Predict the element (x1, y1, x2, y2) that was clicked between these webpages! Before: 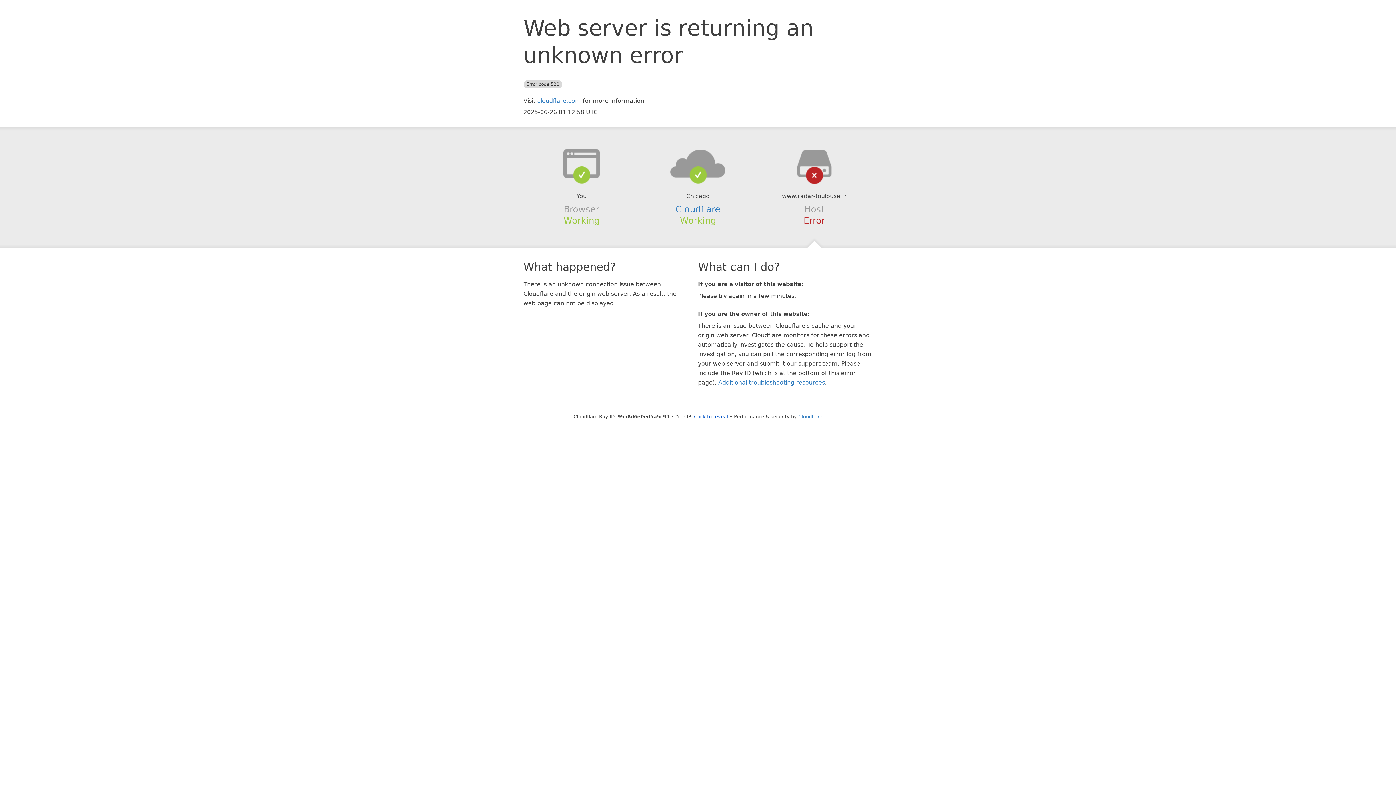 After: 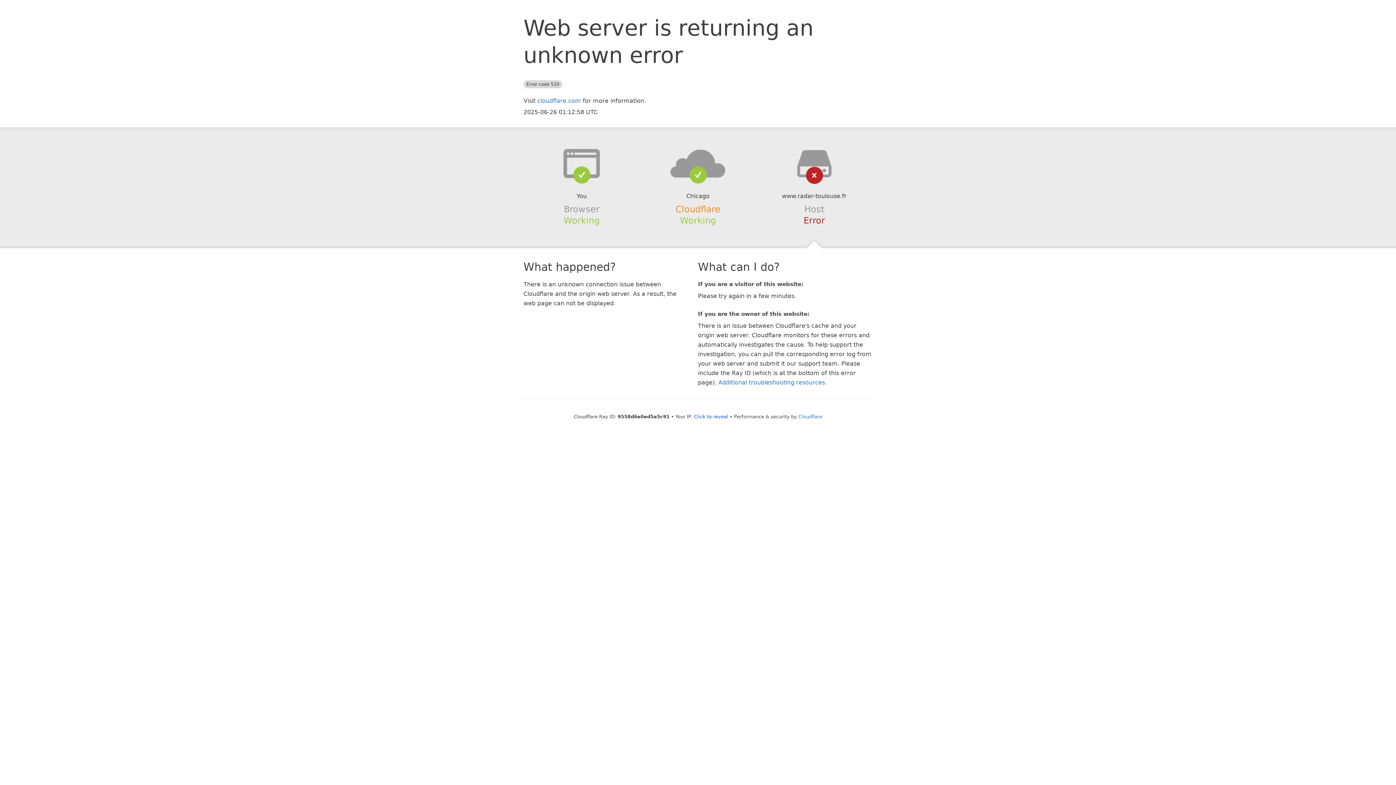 Action: label: Cloudflare bbox: (675, 204, 720, 214)